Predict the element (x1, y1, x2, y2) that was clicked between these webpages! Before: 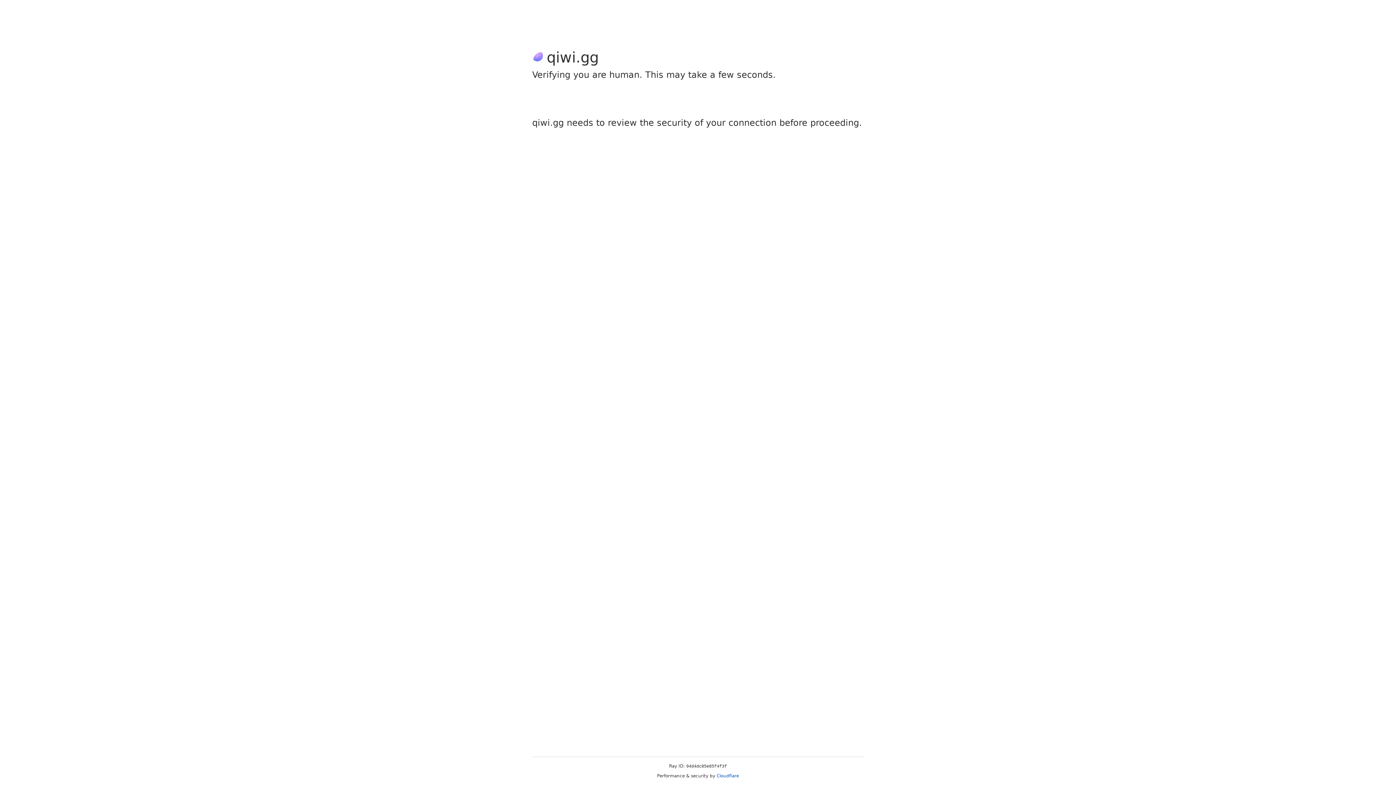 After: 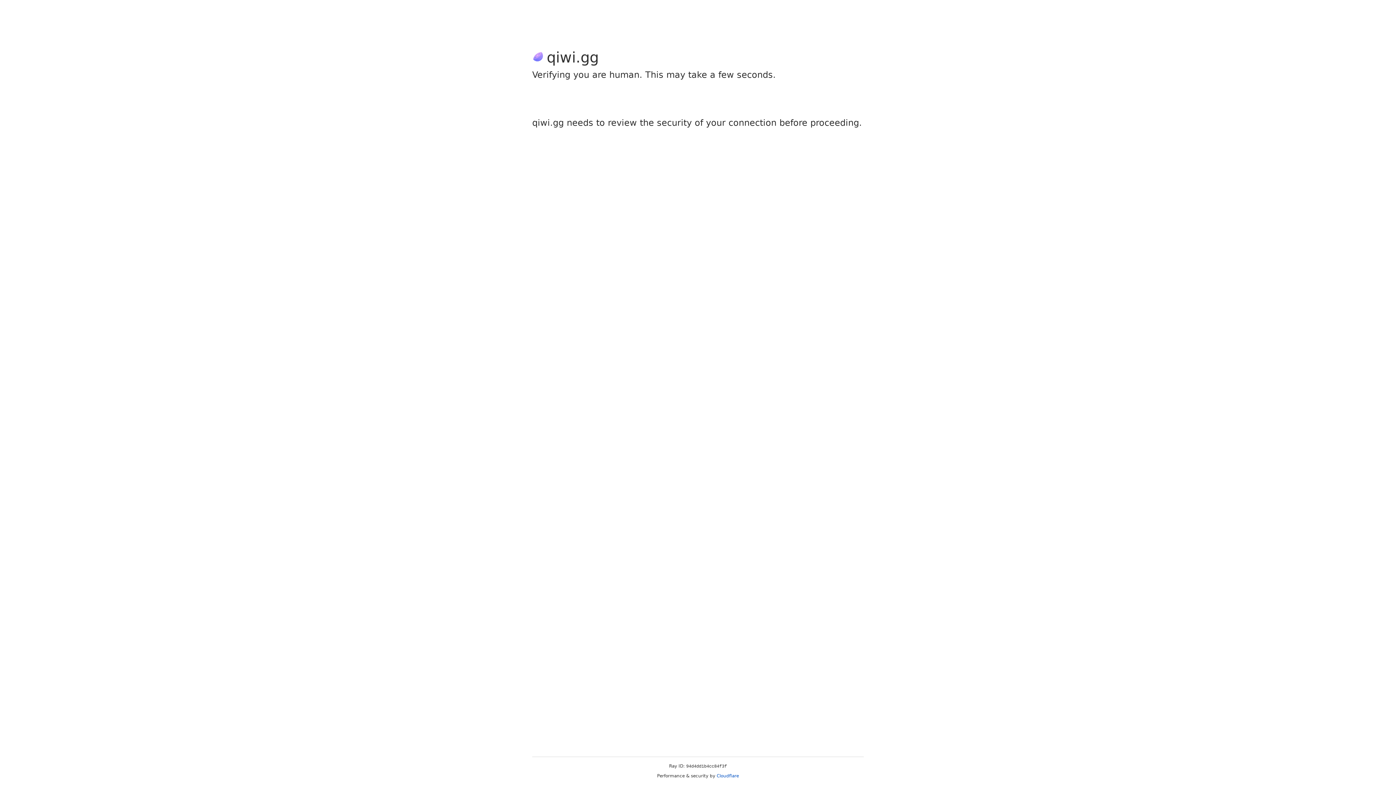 Action: bbox: (716, 773, 739, 778) label: Cloudflare